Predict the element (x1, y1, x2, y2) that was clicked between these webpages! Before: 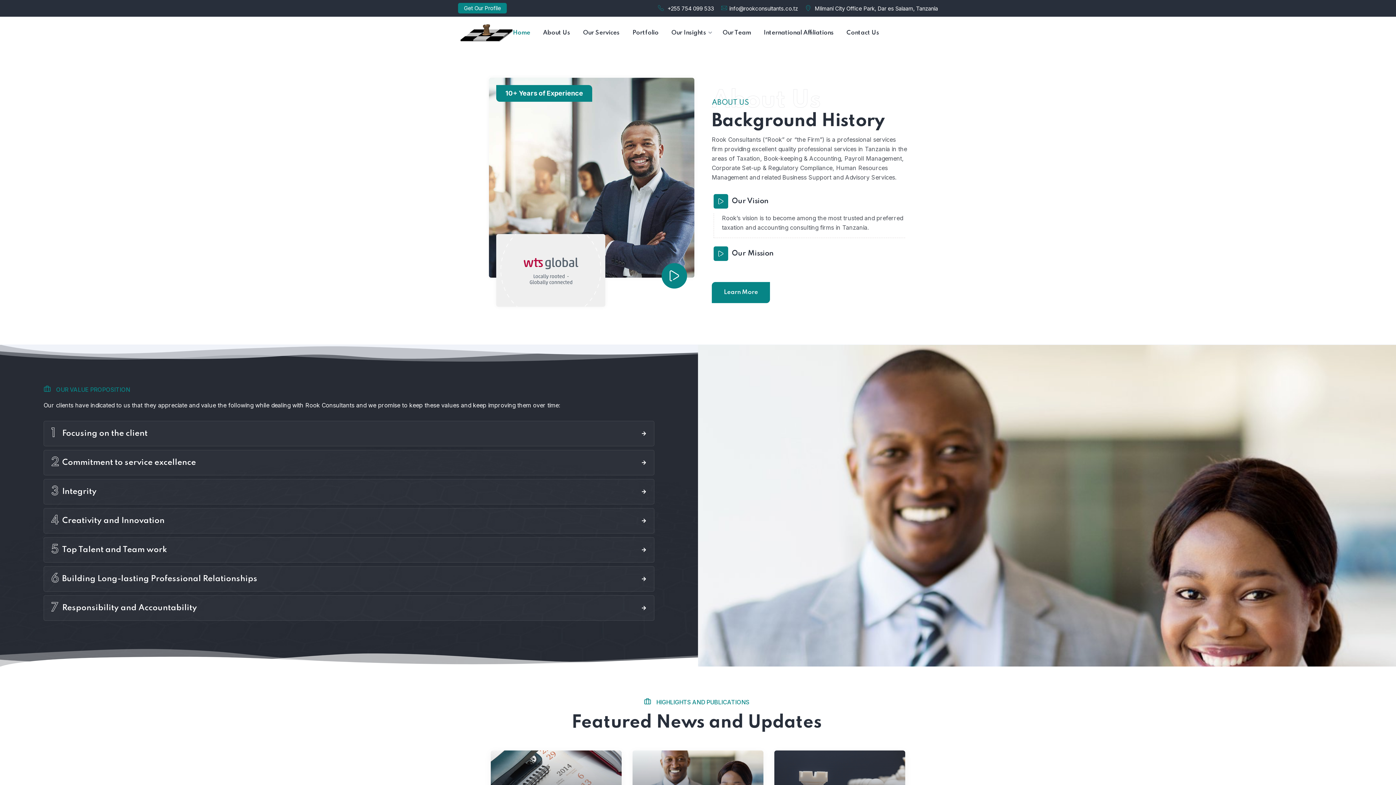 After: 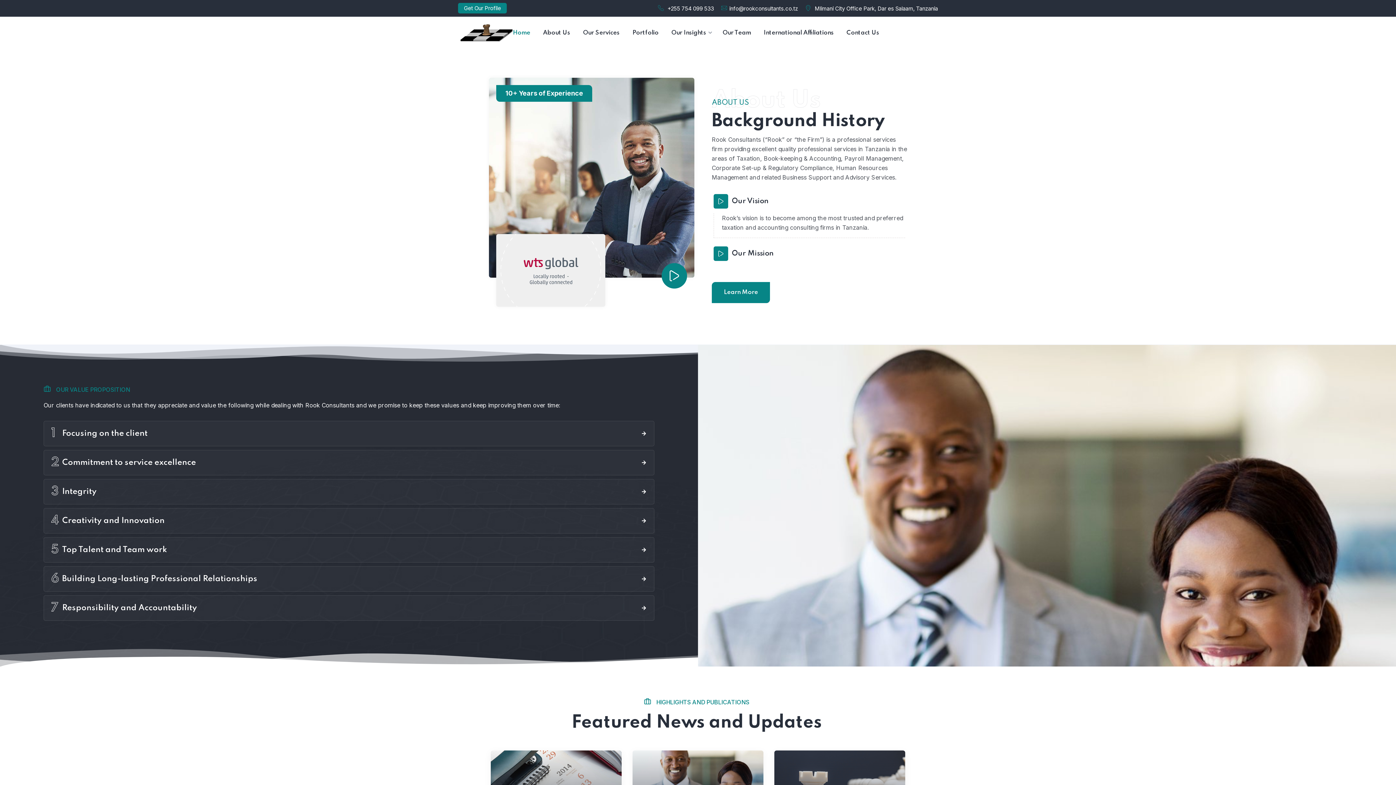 Action: bbox: (458, 24, 512, 41)